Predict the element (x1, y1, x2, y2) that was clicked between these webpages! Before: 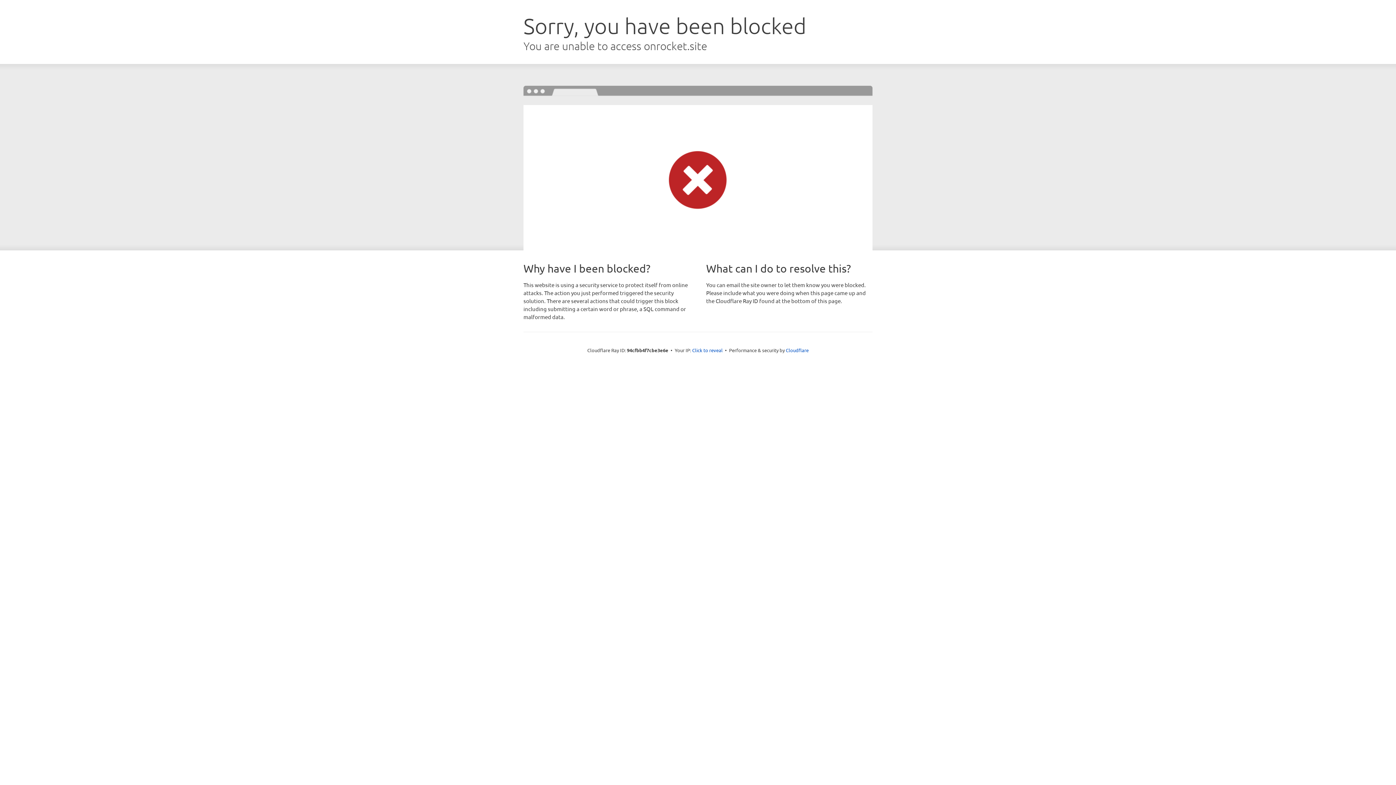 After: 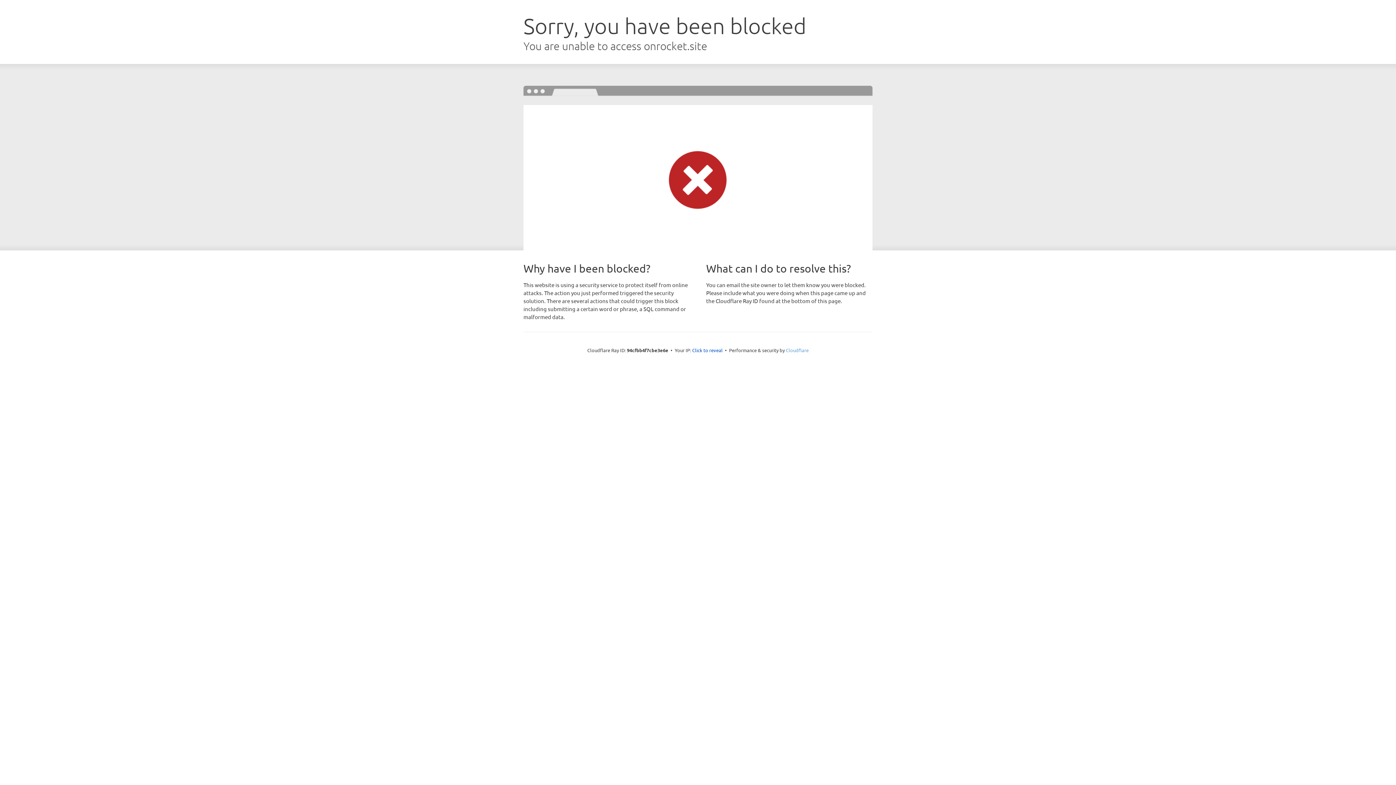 Action: label: Cloudflare bbox: (786, 347, 808, 353)